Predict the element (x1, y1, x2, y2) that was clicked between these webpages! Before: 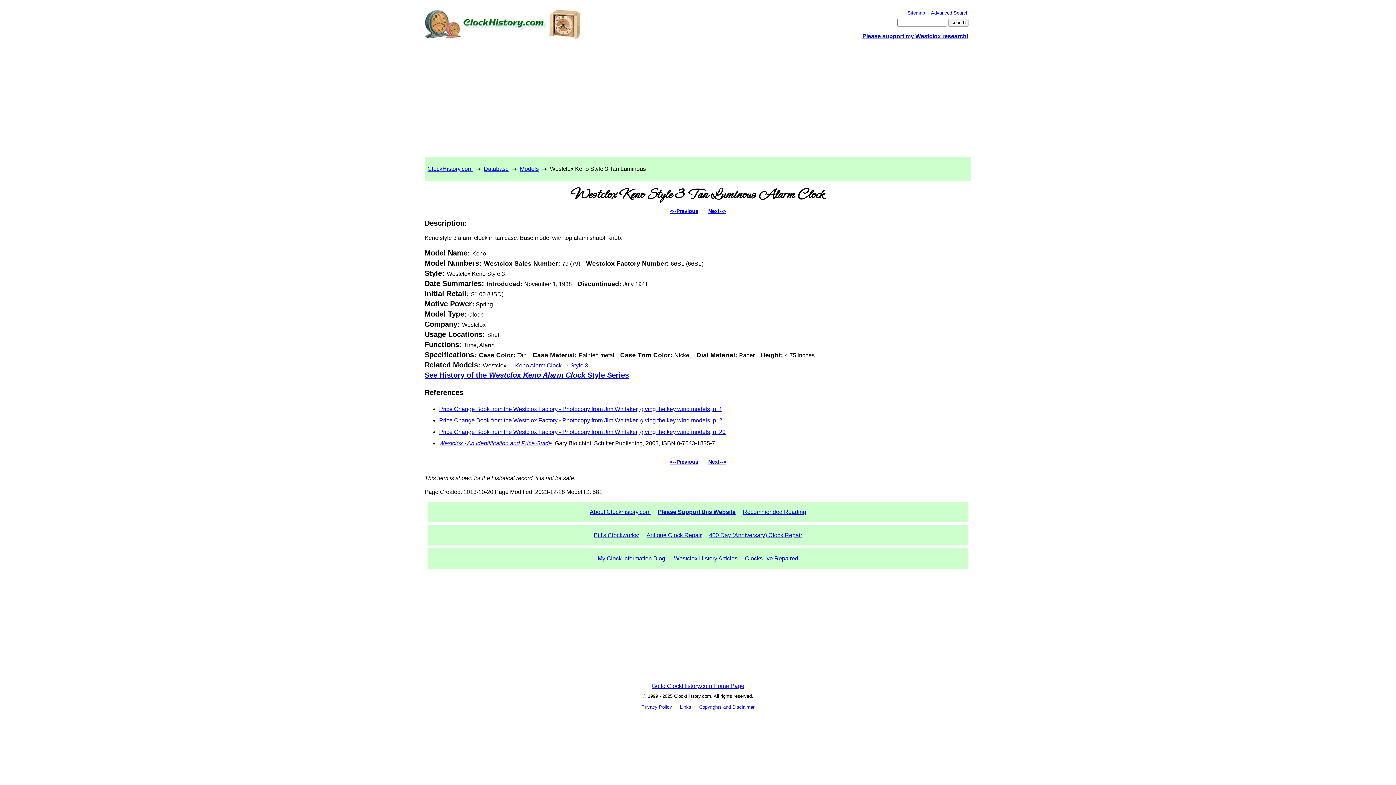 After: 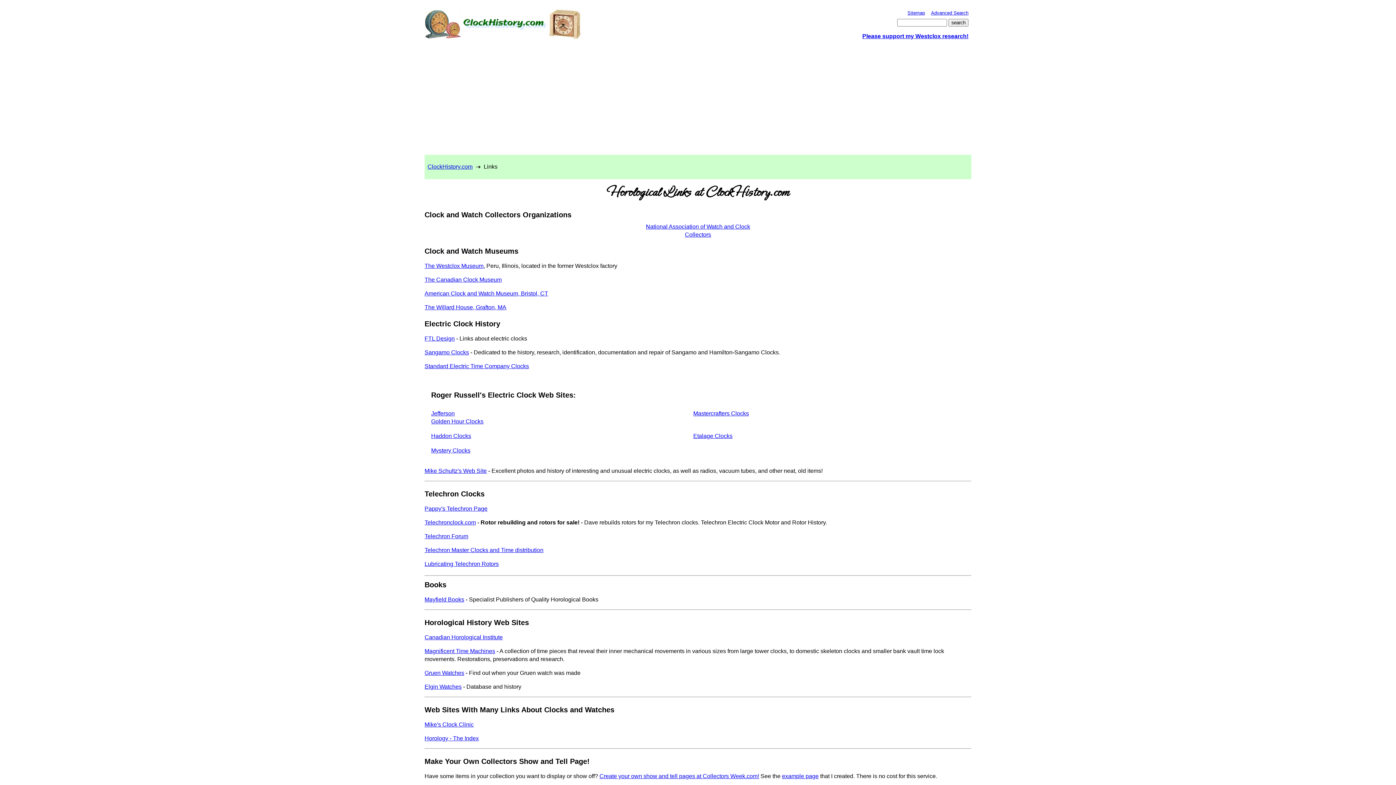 Action: label: Links bbox: (676, 700, 694, 714)